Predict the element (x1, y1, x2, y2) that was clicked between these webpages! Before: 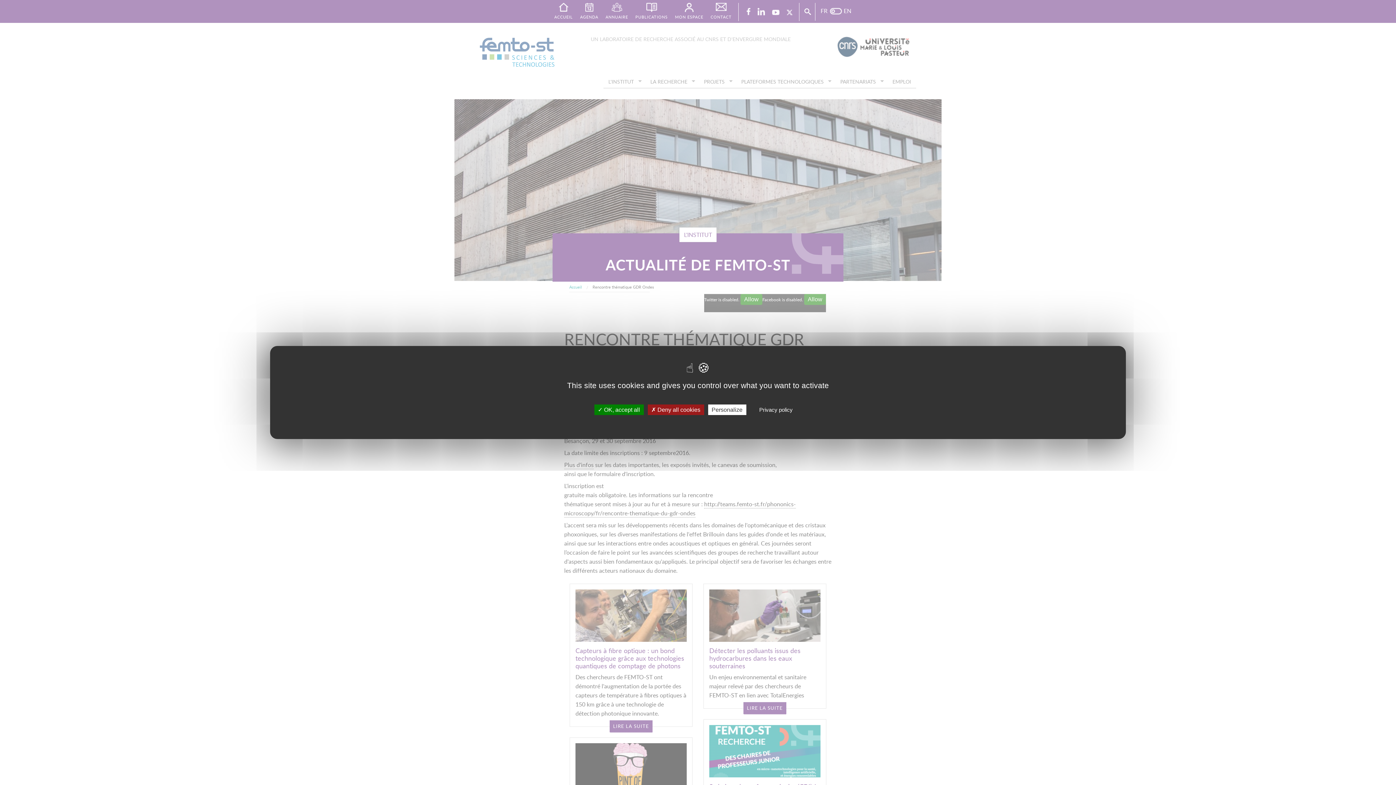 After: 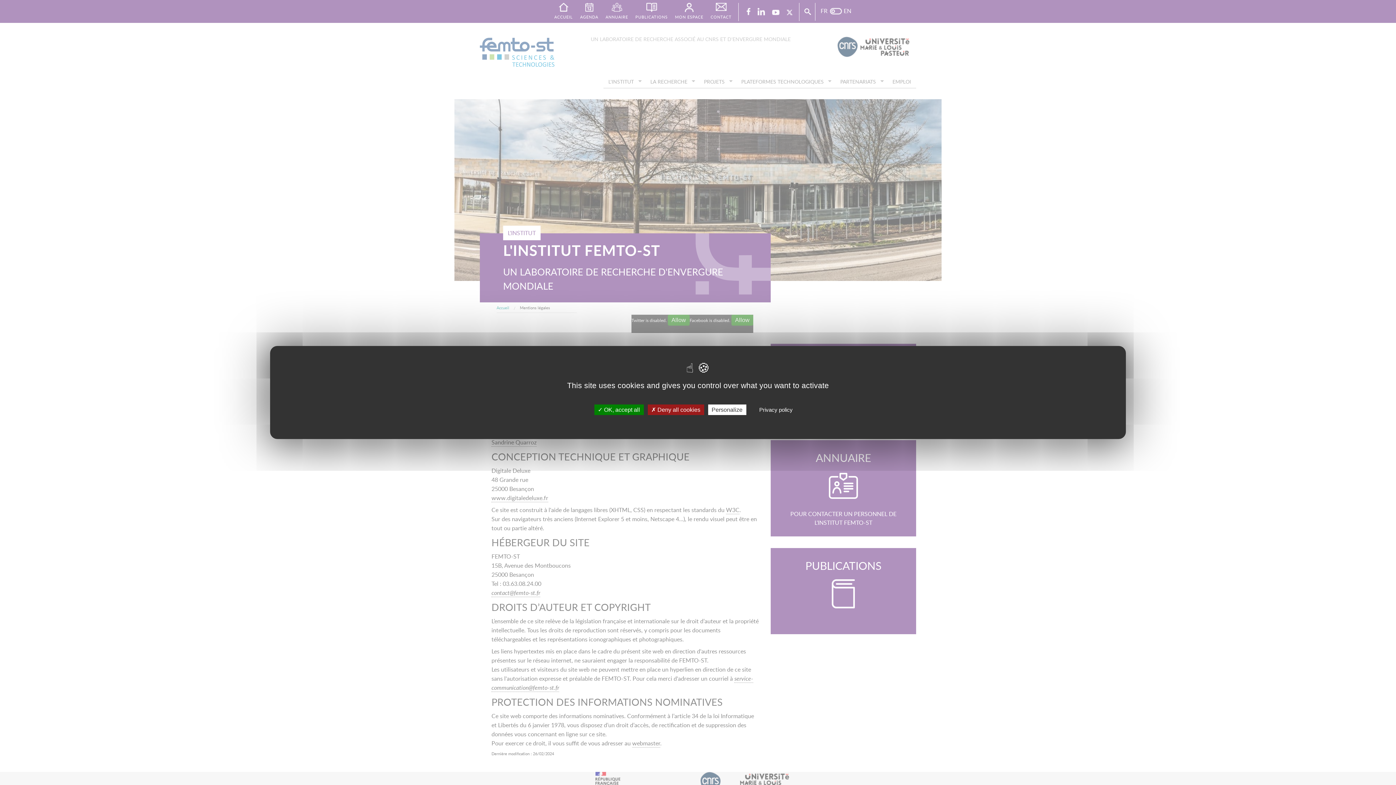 Action: label: Privacy policy bbox: (747, 401, 804, 419)